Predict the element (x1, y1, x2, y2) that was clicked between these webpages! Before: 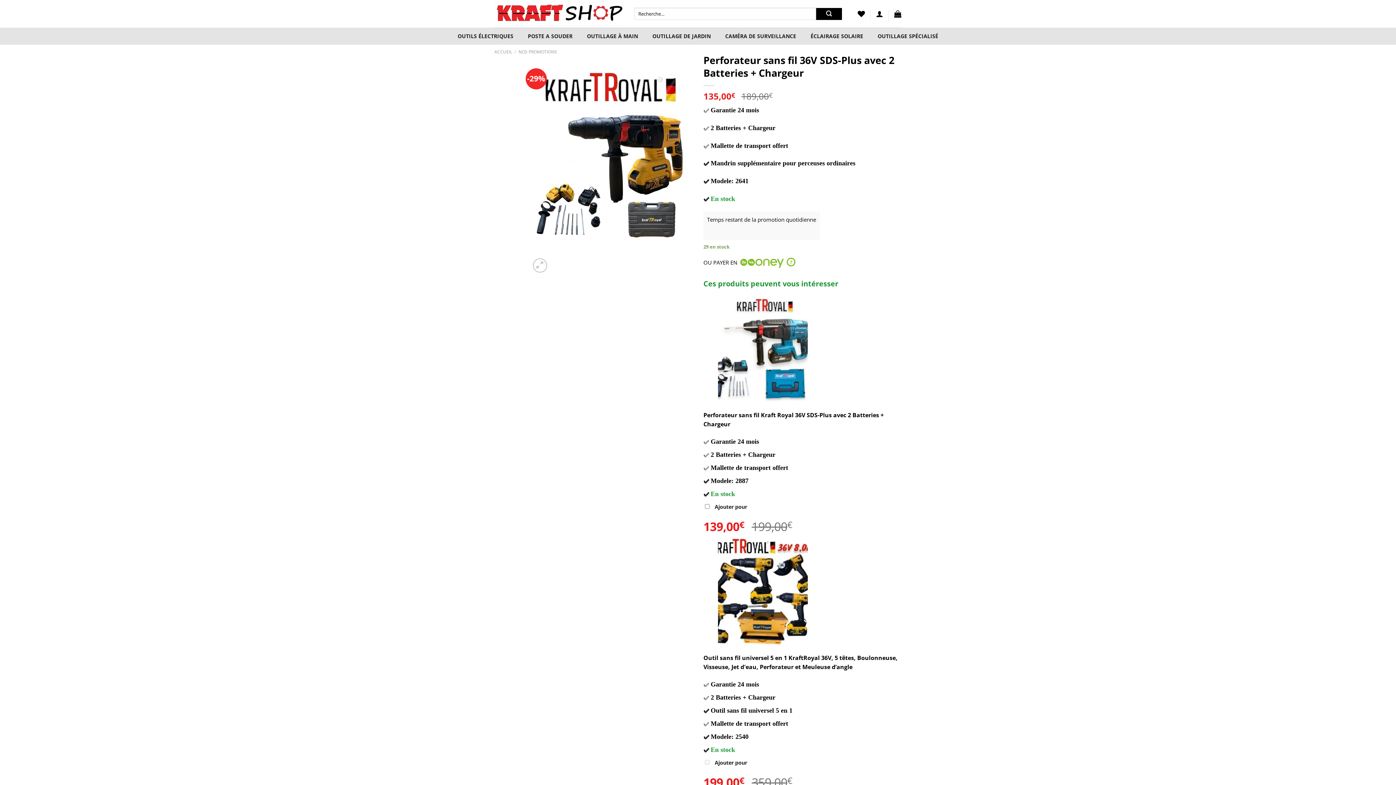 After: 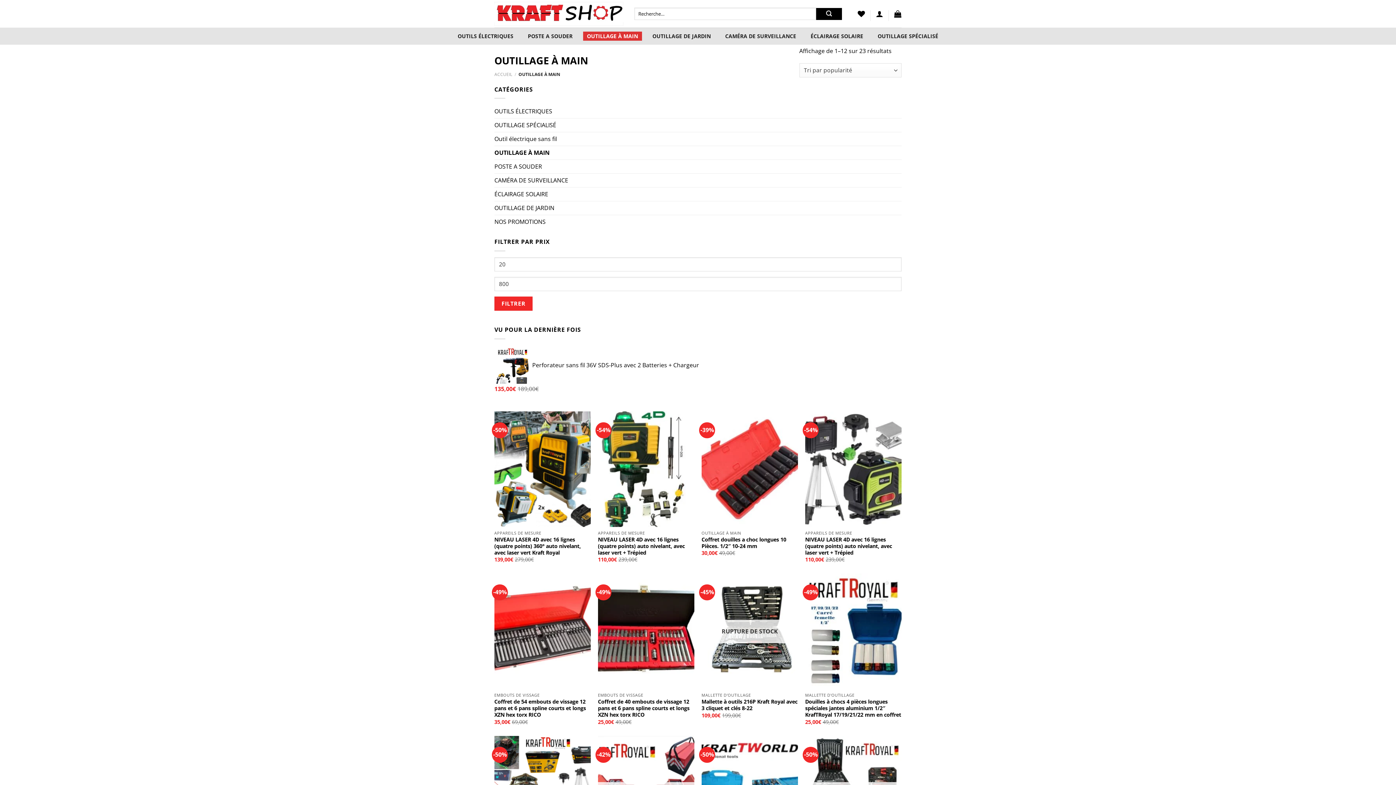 Action: bbox: (583, 31, 642, 40) label: OUTILLAGE À MAIN